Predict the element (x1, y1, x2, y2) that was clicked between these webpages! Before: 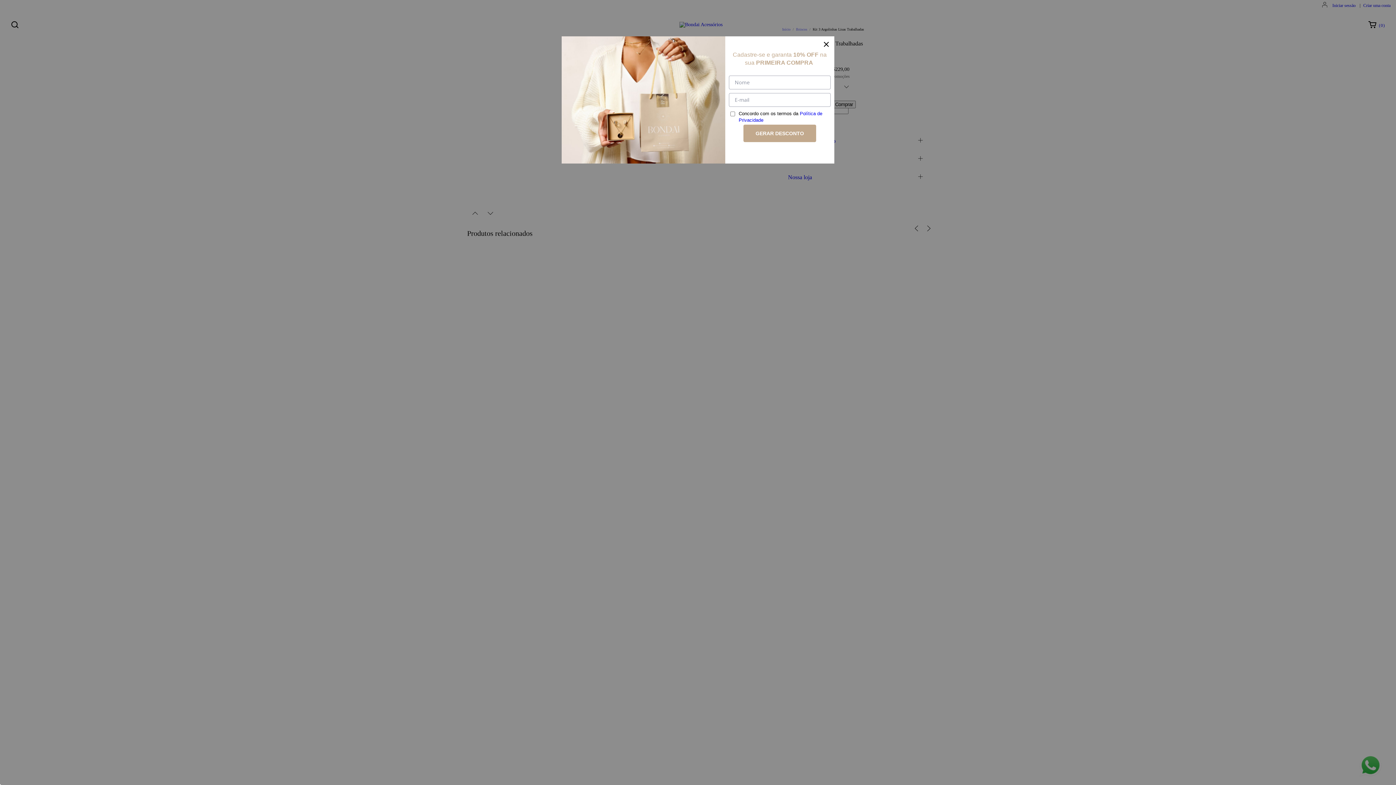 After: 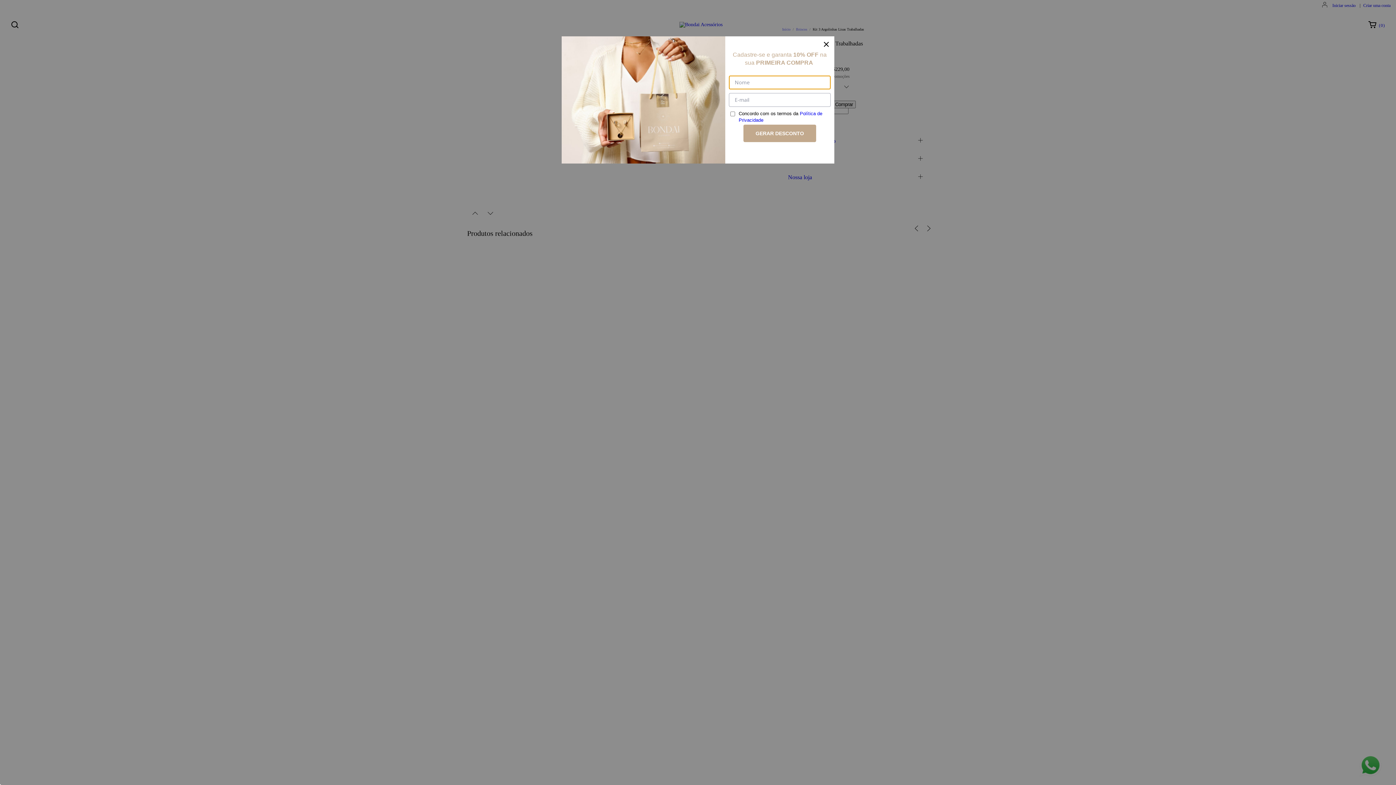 Action: bbox: (743, 124, 816, 142) label: GERAR DESCONTO